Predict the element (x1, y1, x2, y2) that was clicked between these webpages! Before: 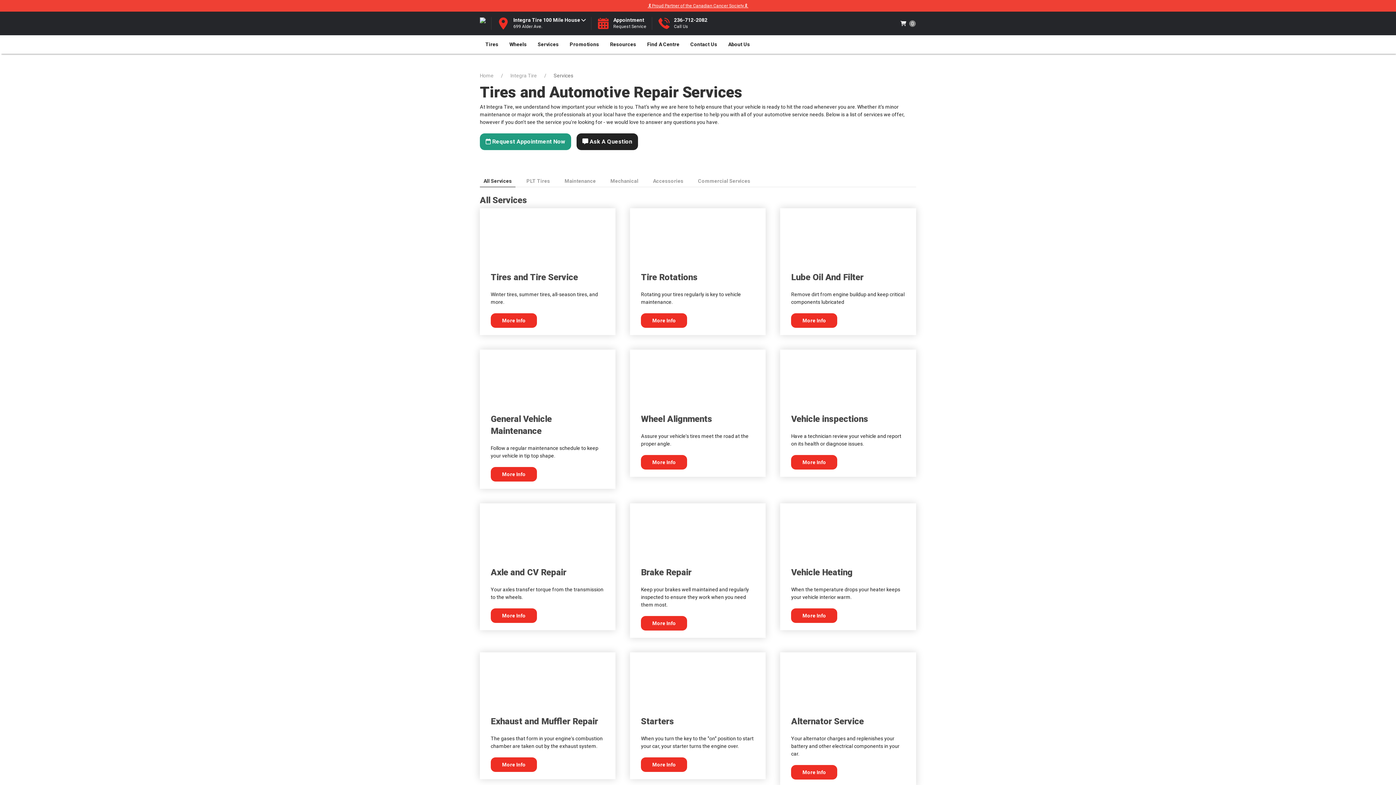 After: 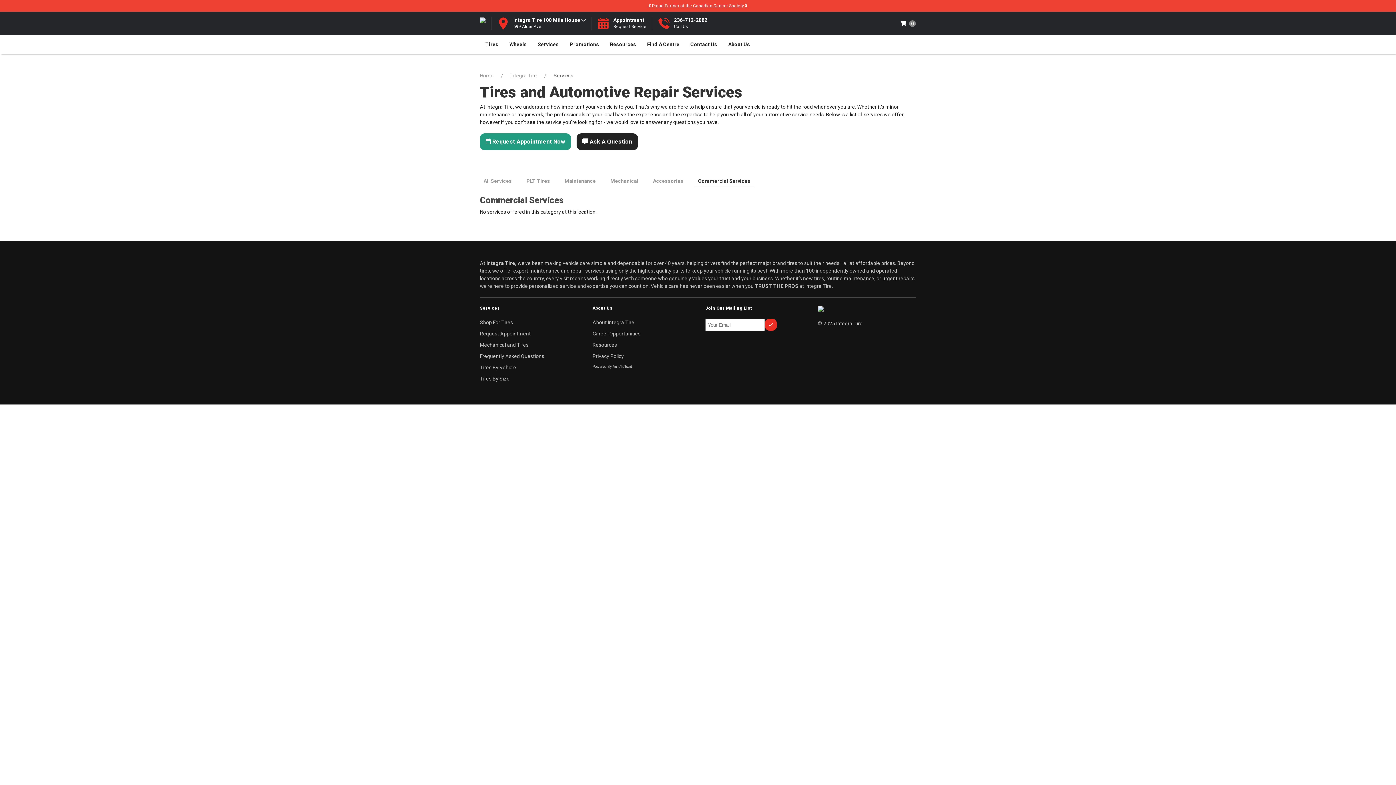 Action: bbox: (694, 175, 754, 187) label: Commercial Services